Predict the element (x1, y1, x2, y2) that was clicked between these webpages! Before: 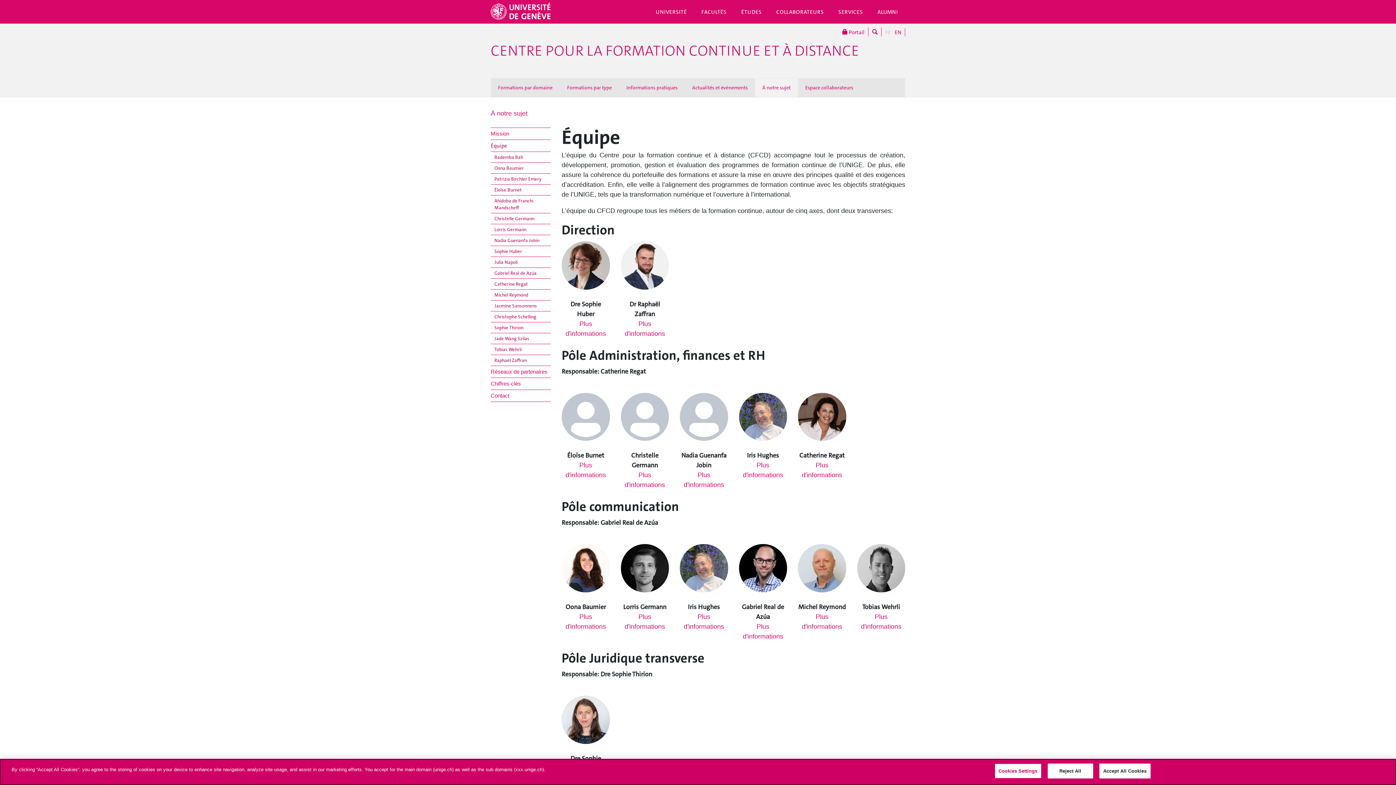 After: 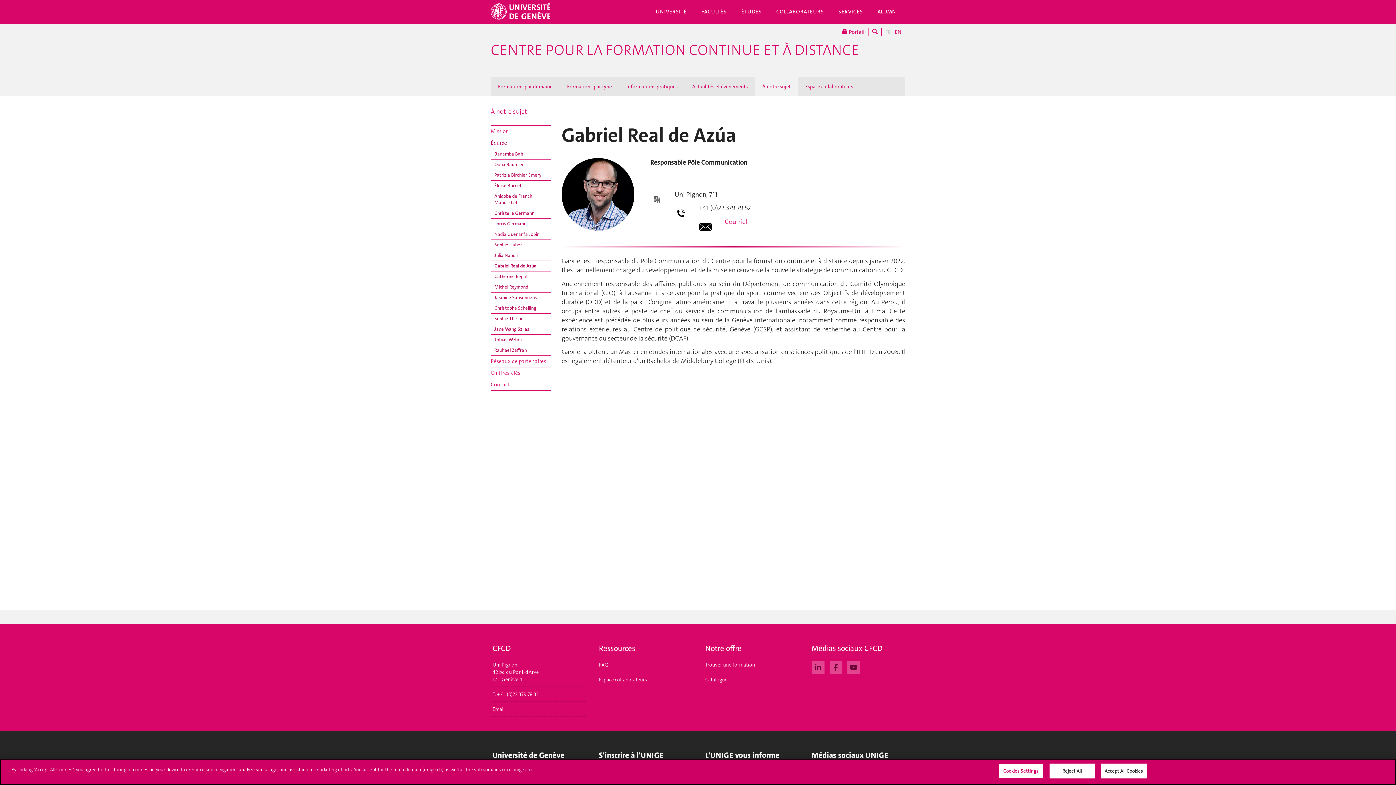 Action: bbox: (494, 268, 550, 278) label: Gabriel Real de Azúa